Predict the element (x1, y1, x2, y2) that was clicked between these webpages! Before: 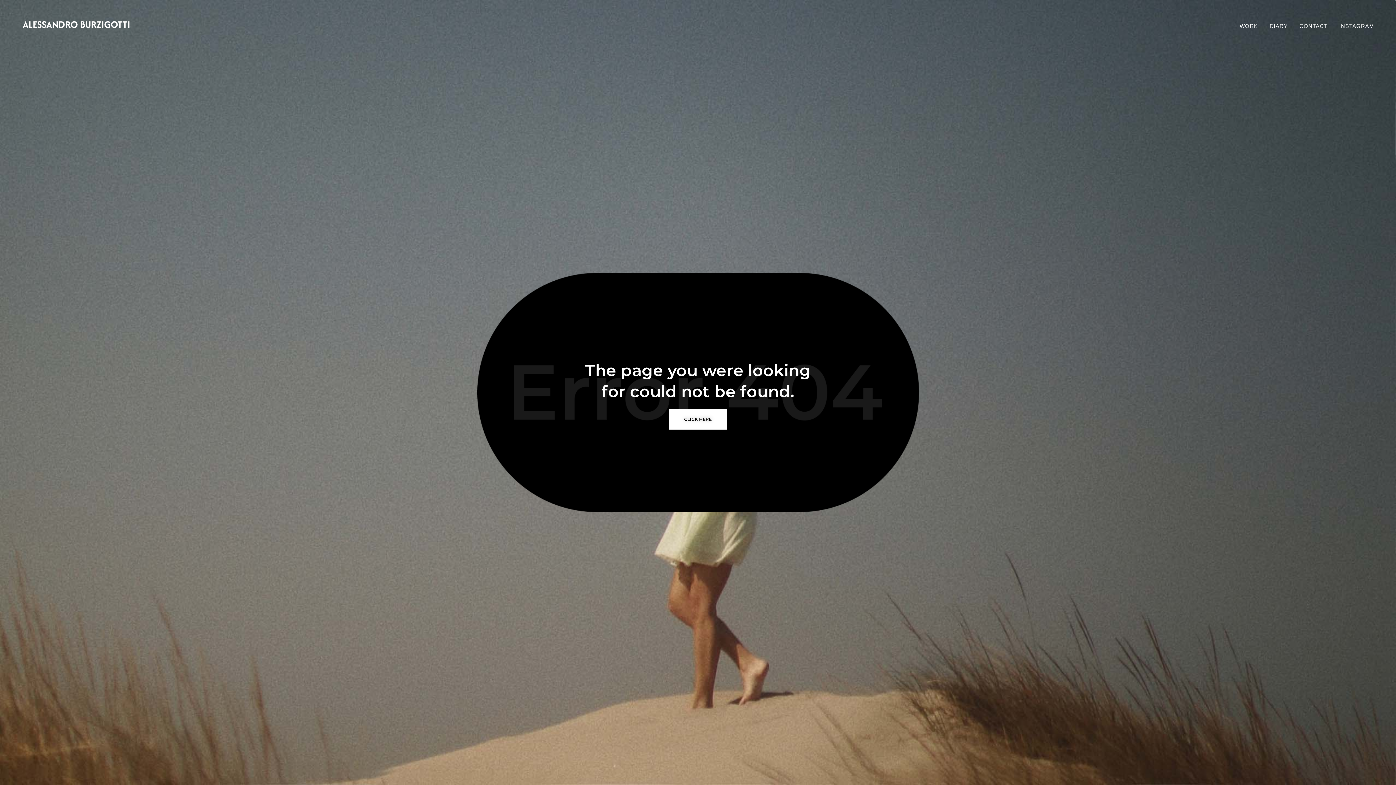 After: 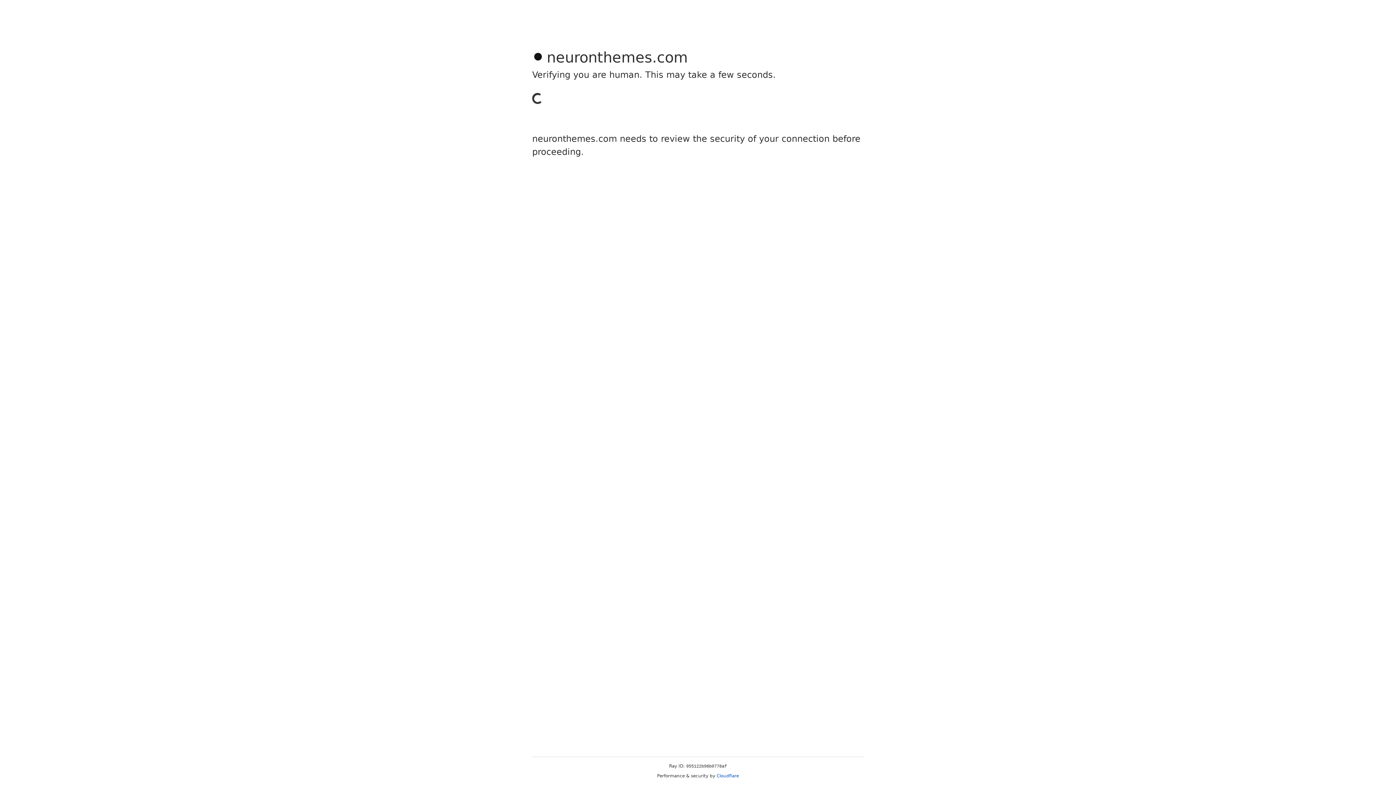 Action: bbox: (669, 409, 726, 429) label: CLICK HERE